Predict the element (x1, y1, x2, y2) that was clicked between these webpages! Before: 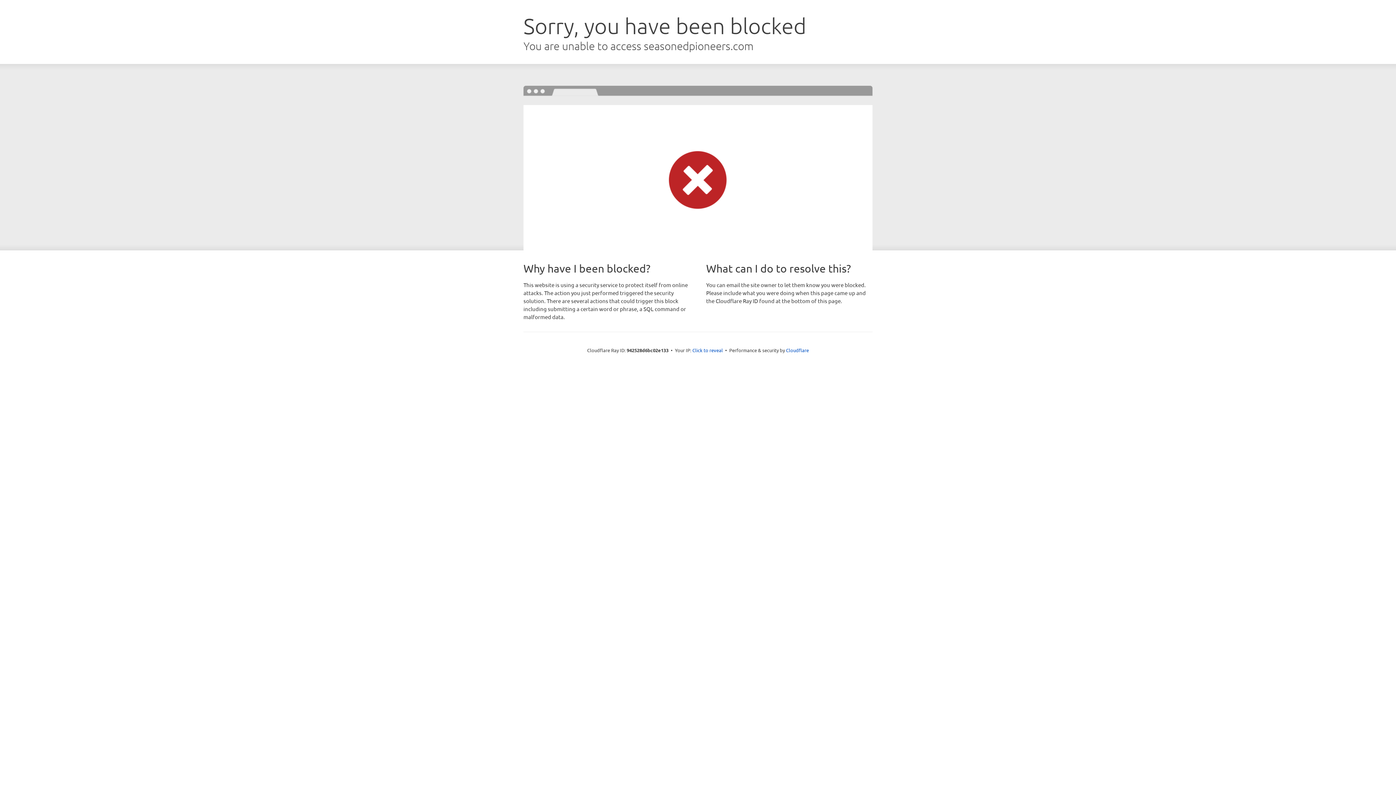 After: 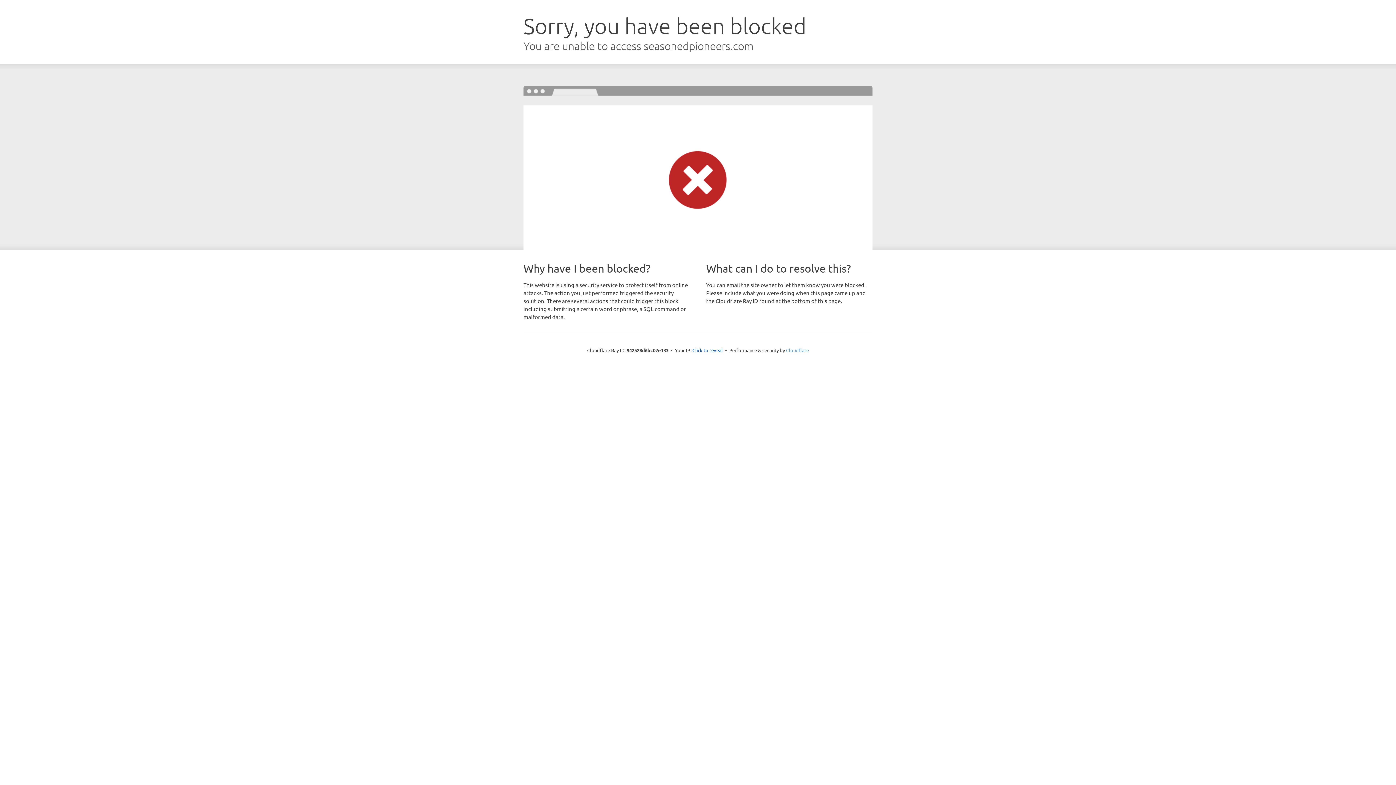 Action: label: Cloudflare bbox: (786, 347, 809, 353)